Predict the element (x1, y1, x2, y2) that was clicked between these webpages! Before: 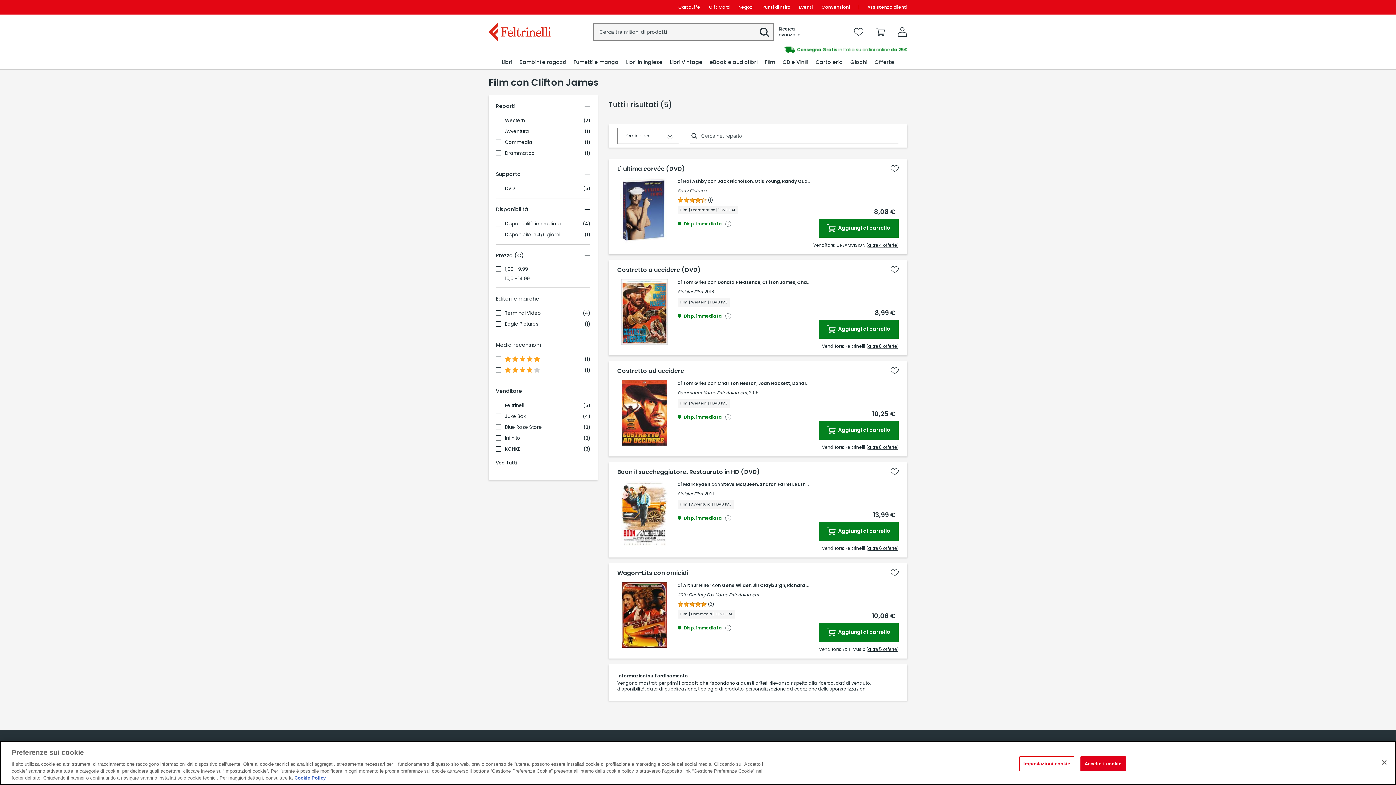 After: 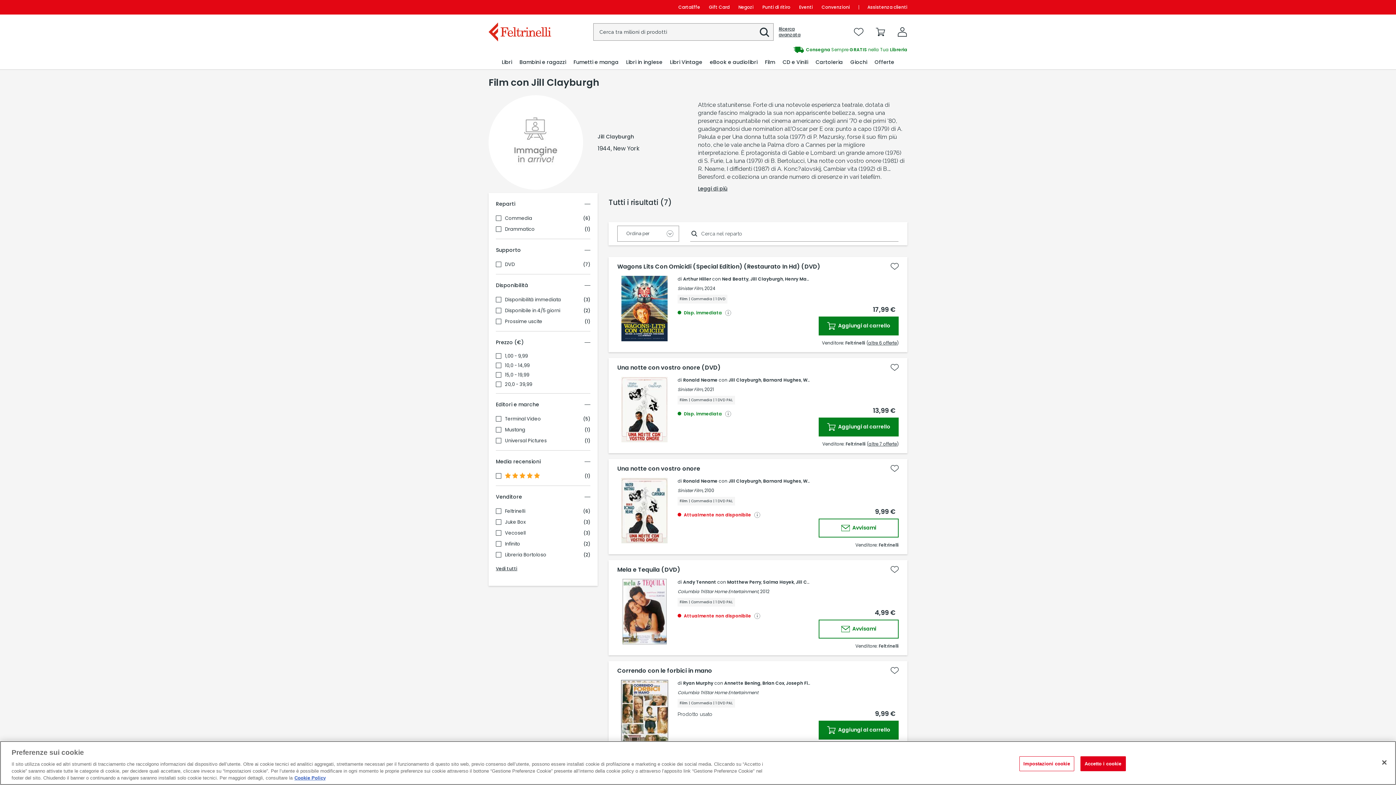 Action: bbox: (752, 582, 785, 588) label: Jill Clayburgh